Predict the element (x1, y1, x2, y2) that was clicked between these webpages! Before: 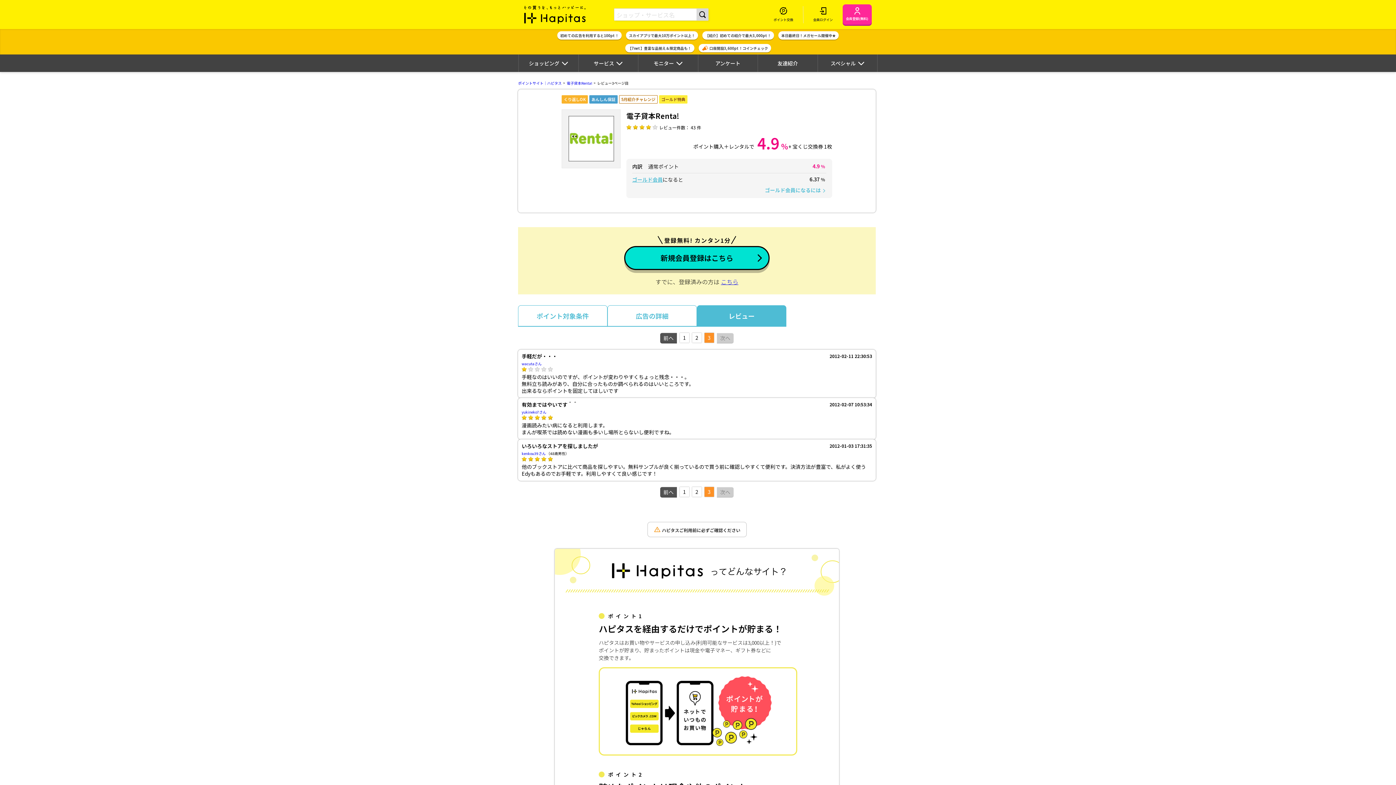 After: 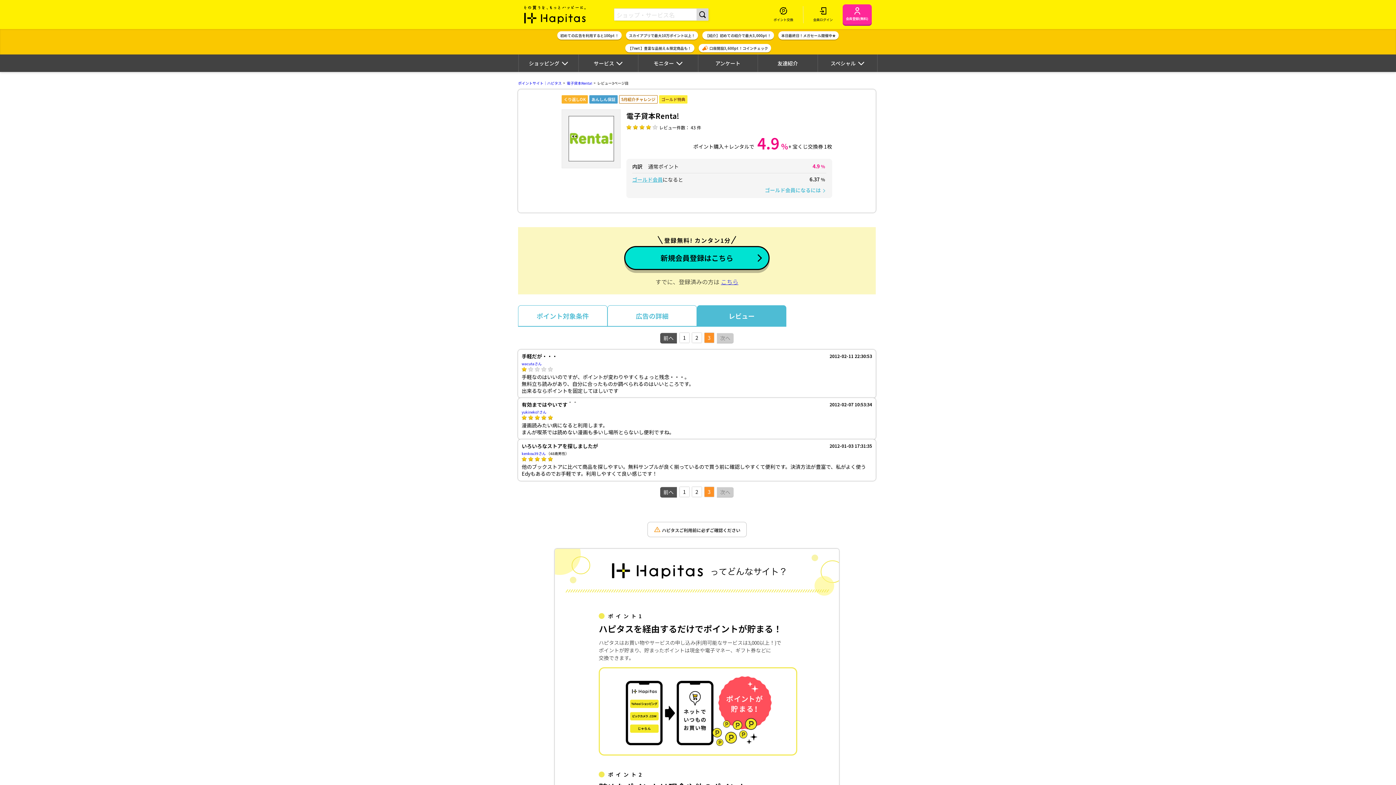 Action: label: 3 bbox: (704, 333, 714, 342)